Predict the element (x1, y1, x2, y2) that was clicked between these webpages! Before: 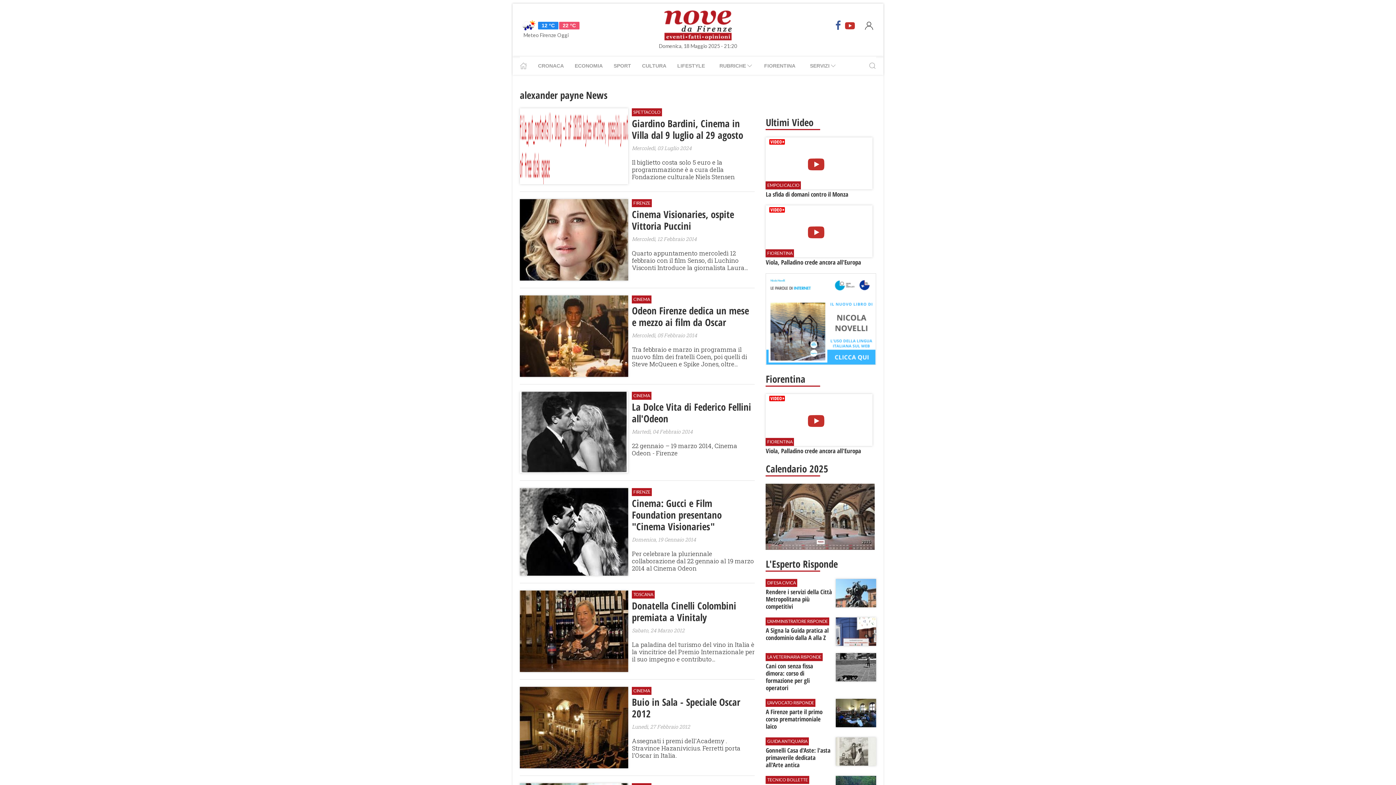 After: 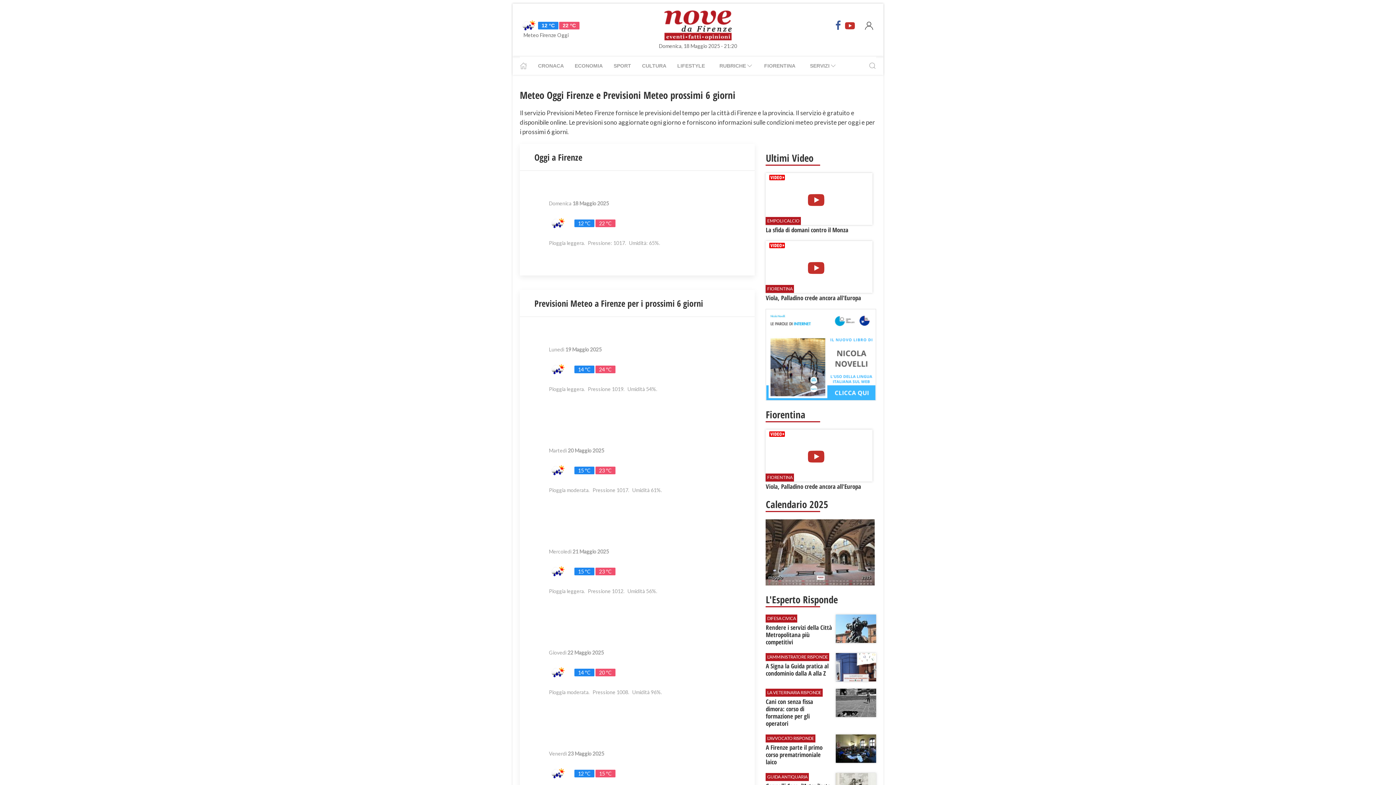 Action: bbox: (520, 10, 579, 40) label: 12 °C
22 °C
Meteo Firenze Oggi